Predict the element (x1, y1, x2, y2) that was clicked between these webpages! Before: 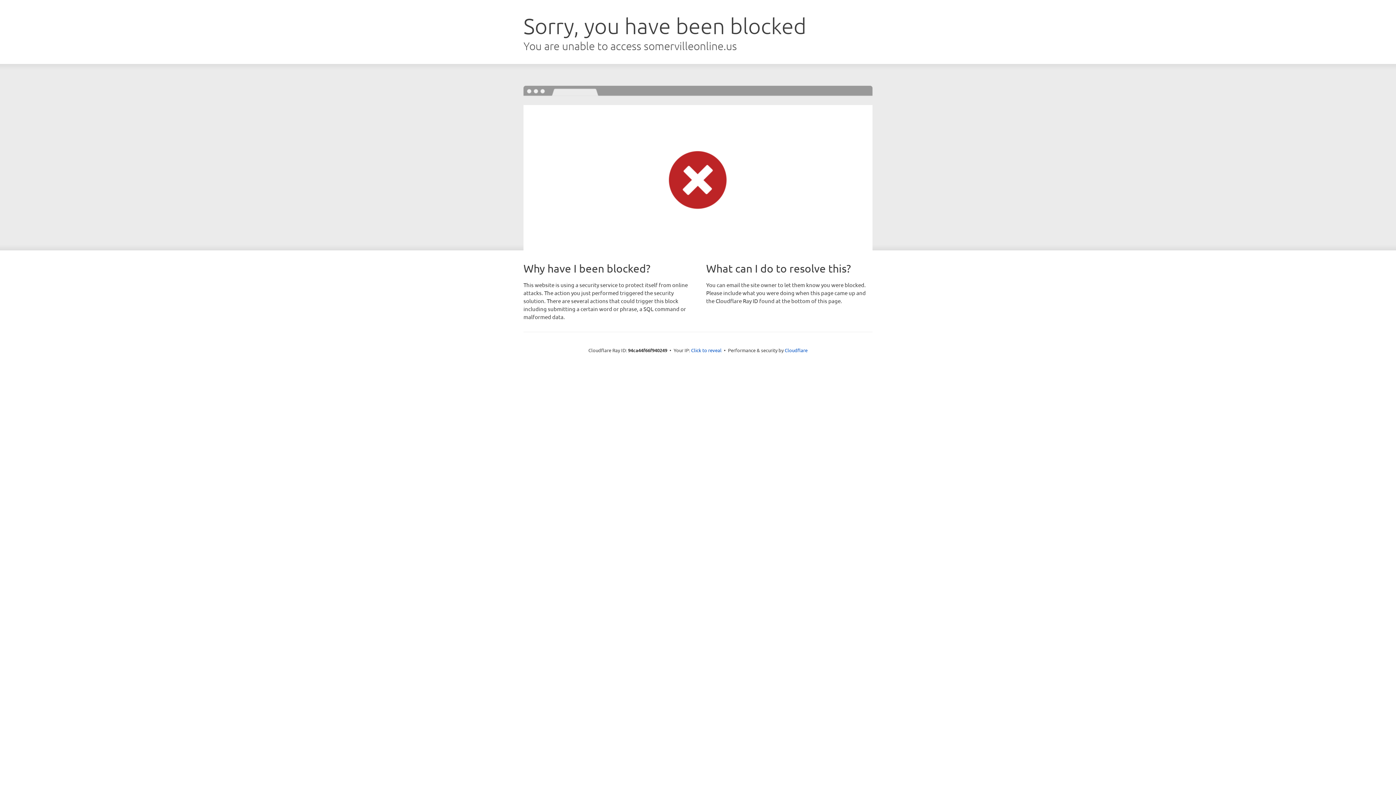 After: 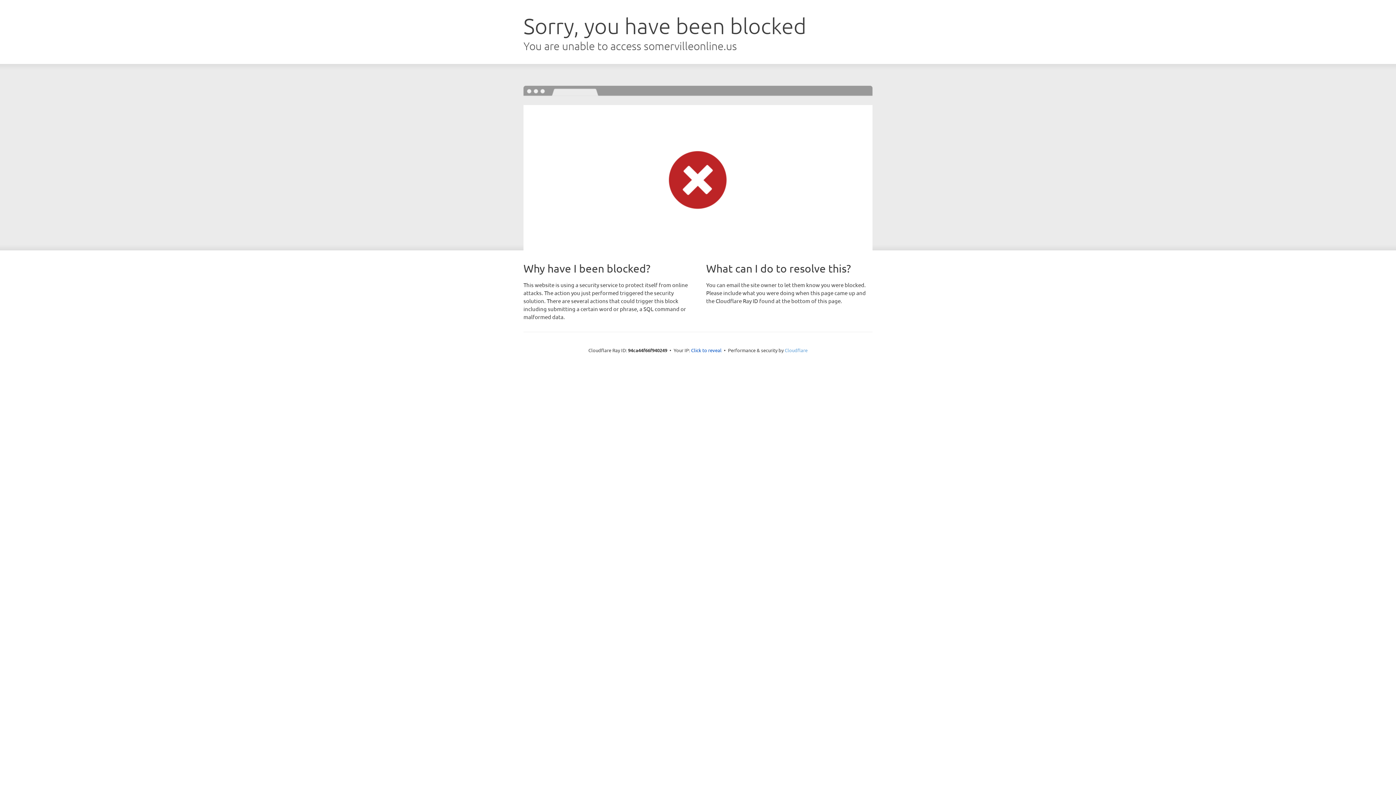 Action: bbox: (784, 347, 807, 353) label: Cloudflare